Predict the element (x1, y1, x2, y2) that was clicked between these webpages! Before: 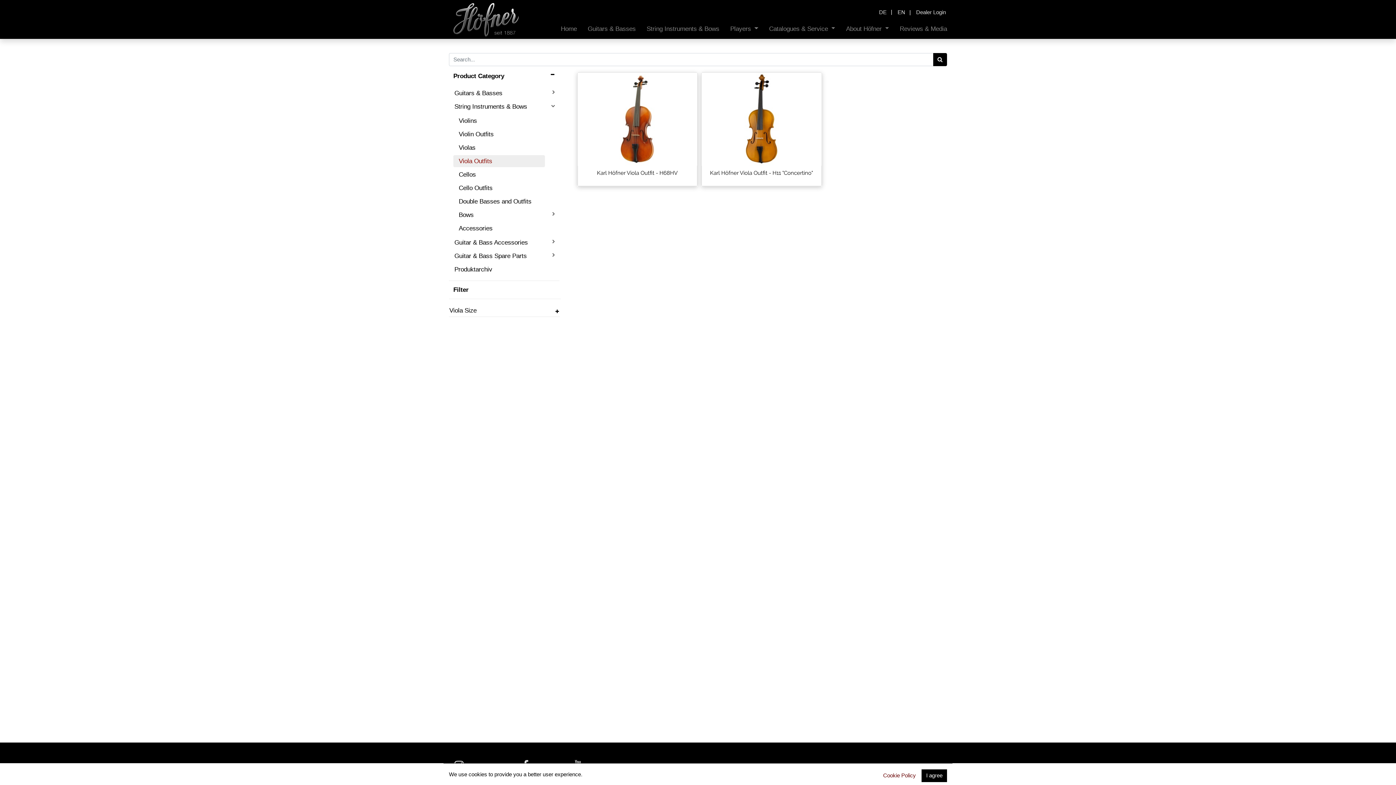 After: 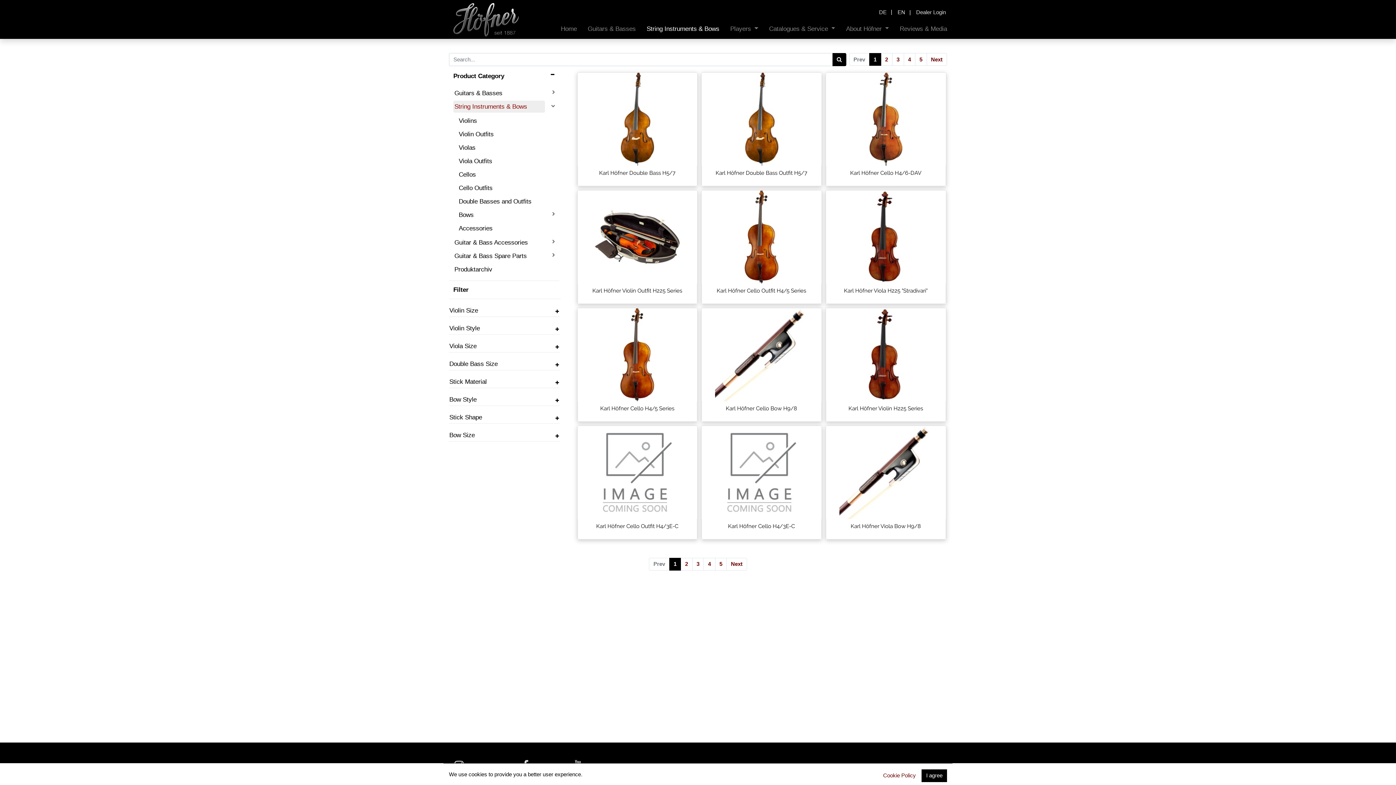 Action: bbox: (641, 21, 725, 36) label: String Instruments & Bows